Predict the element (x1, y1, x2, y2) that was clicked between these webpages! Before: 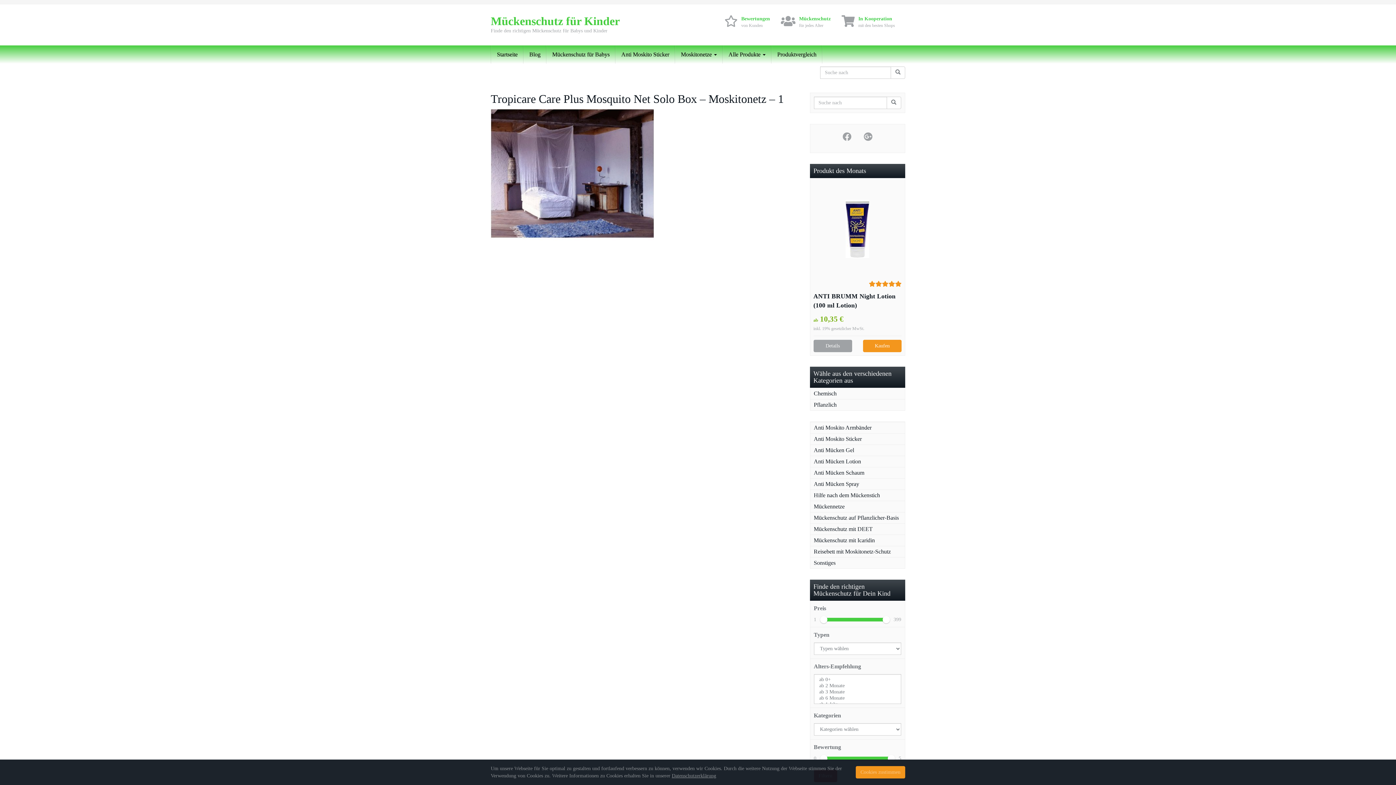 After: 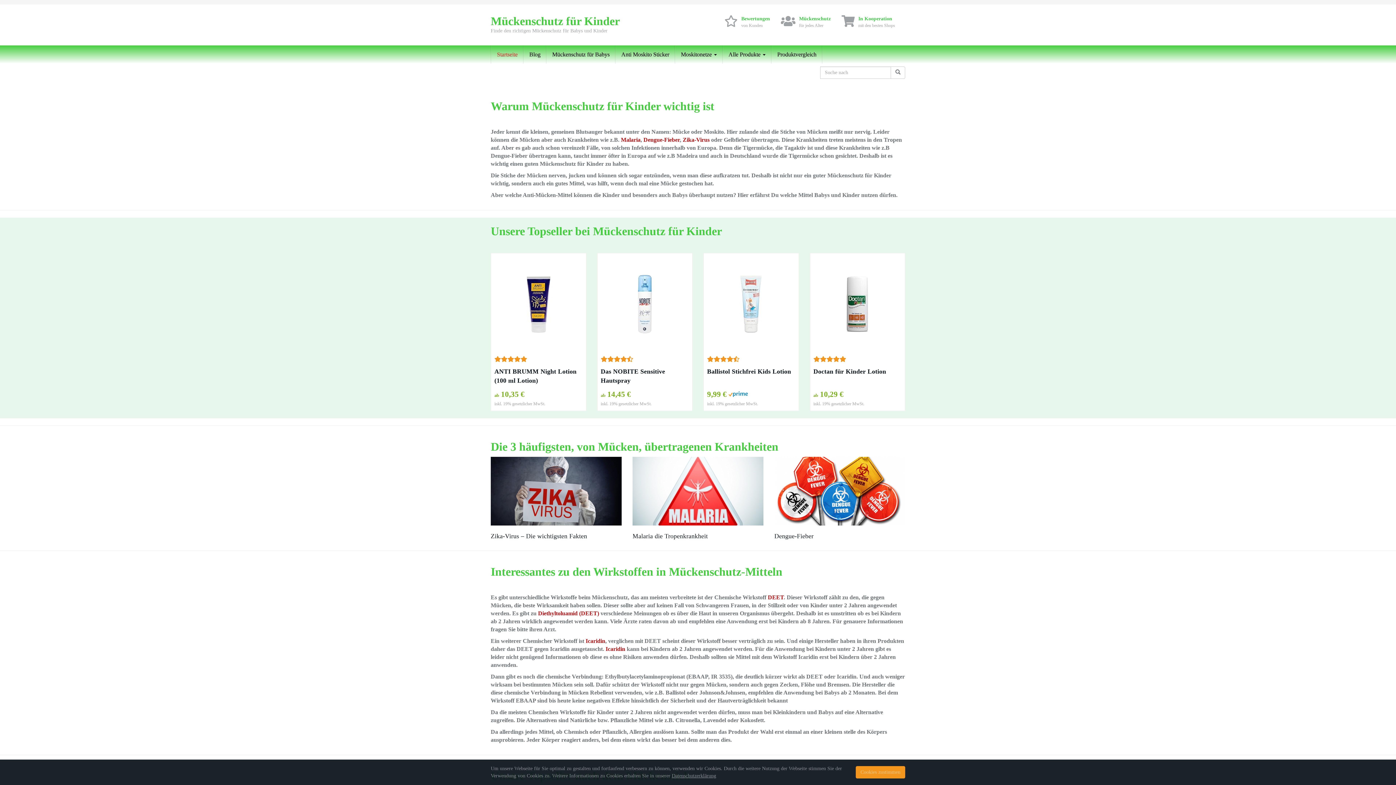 Action: bbox: (490, 15, 621, 34) label: Mückenschutz für Kinder
Finde den richtigen Mückenschutz für Babys und Kinder